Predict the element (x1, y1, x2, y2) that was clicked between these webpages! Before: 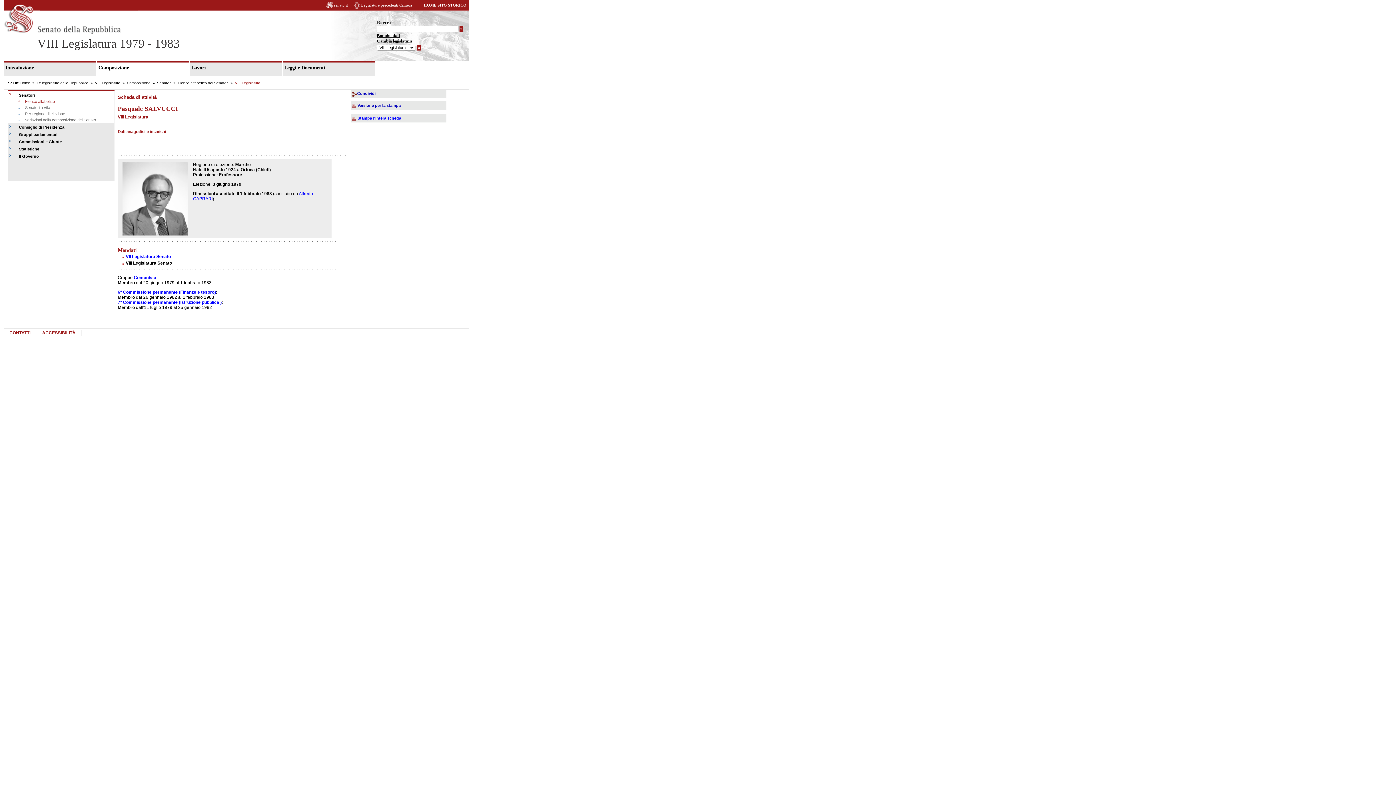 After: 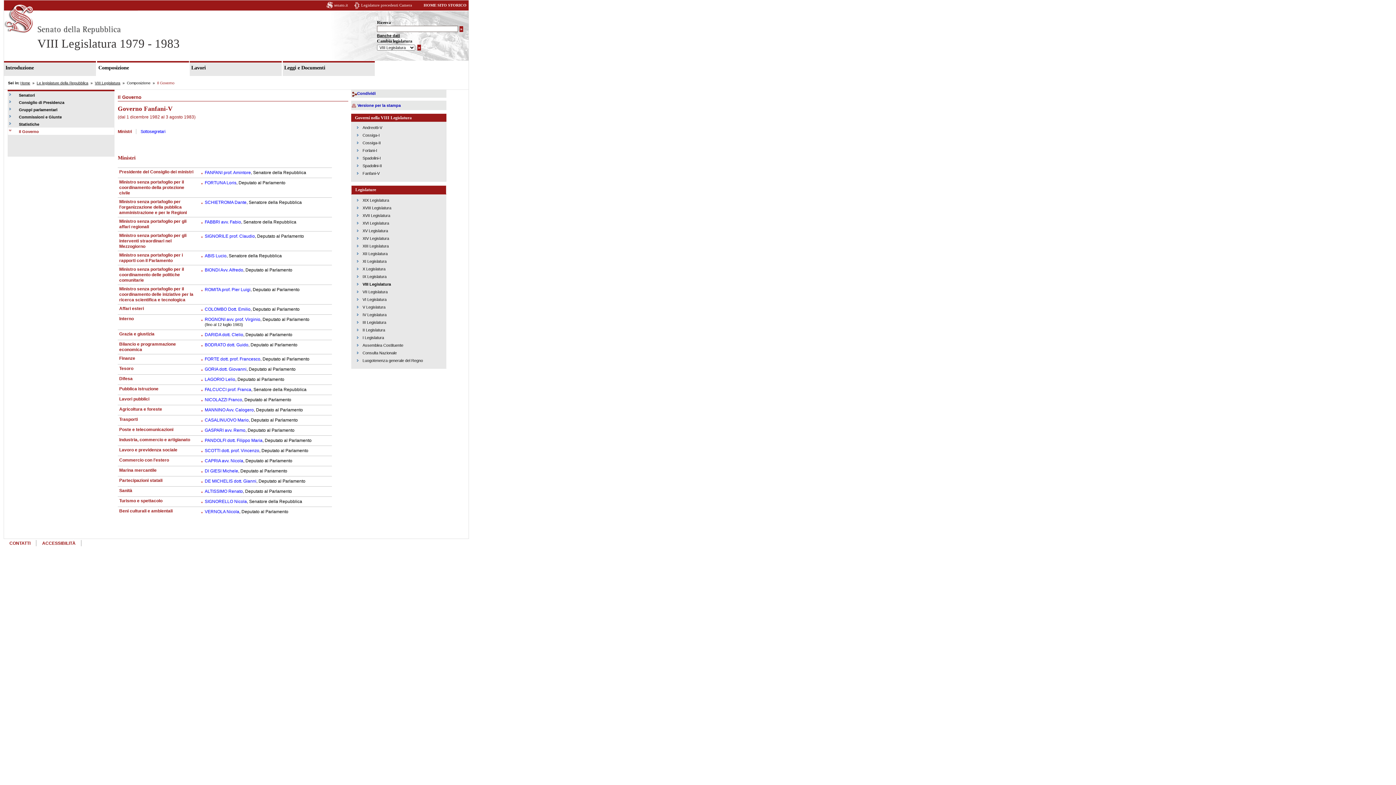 Action: bbox: (8, 152, 110, 159) label: Il Governo